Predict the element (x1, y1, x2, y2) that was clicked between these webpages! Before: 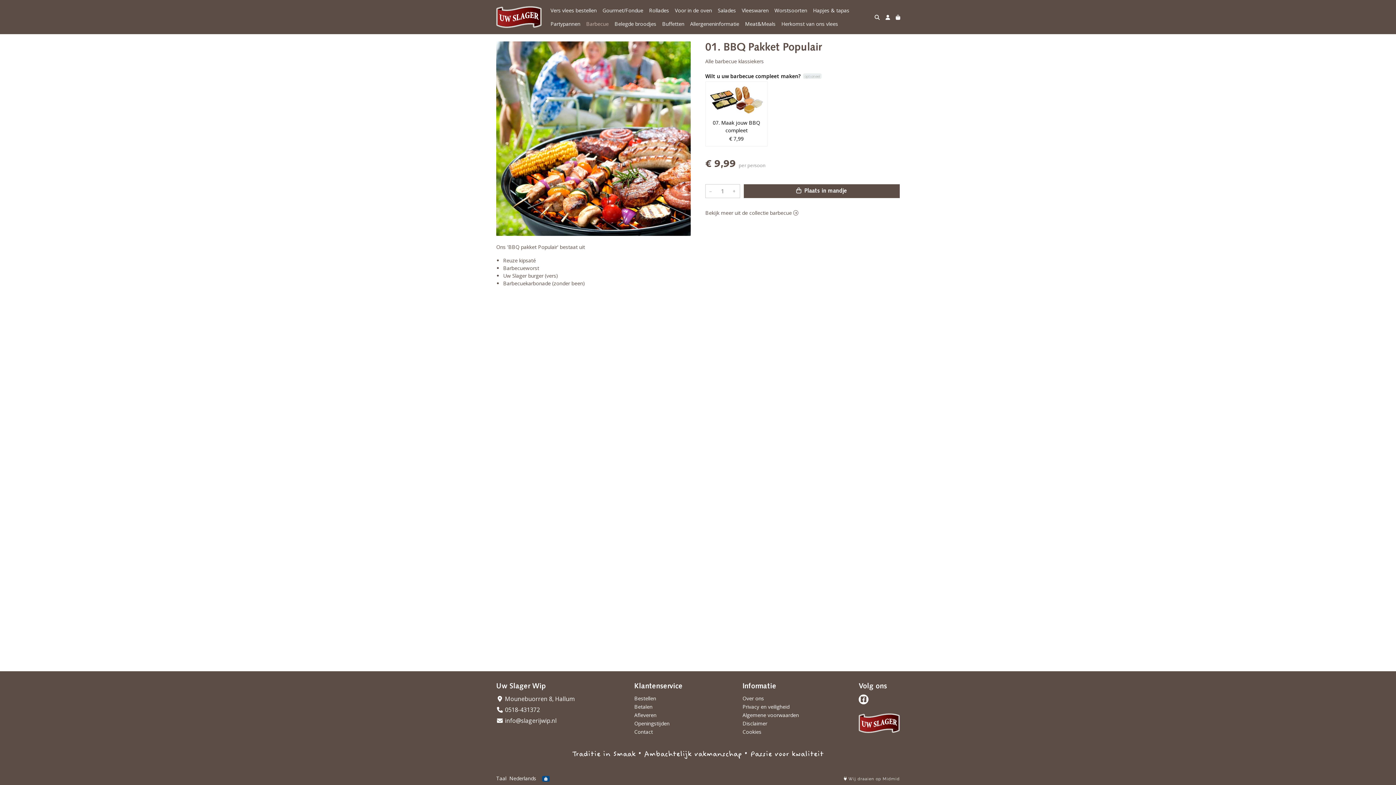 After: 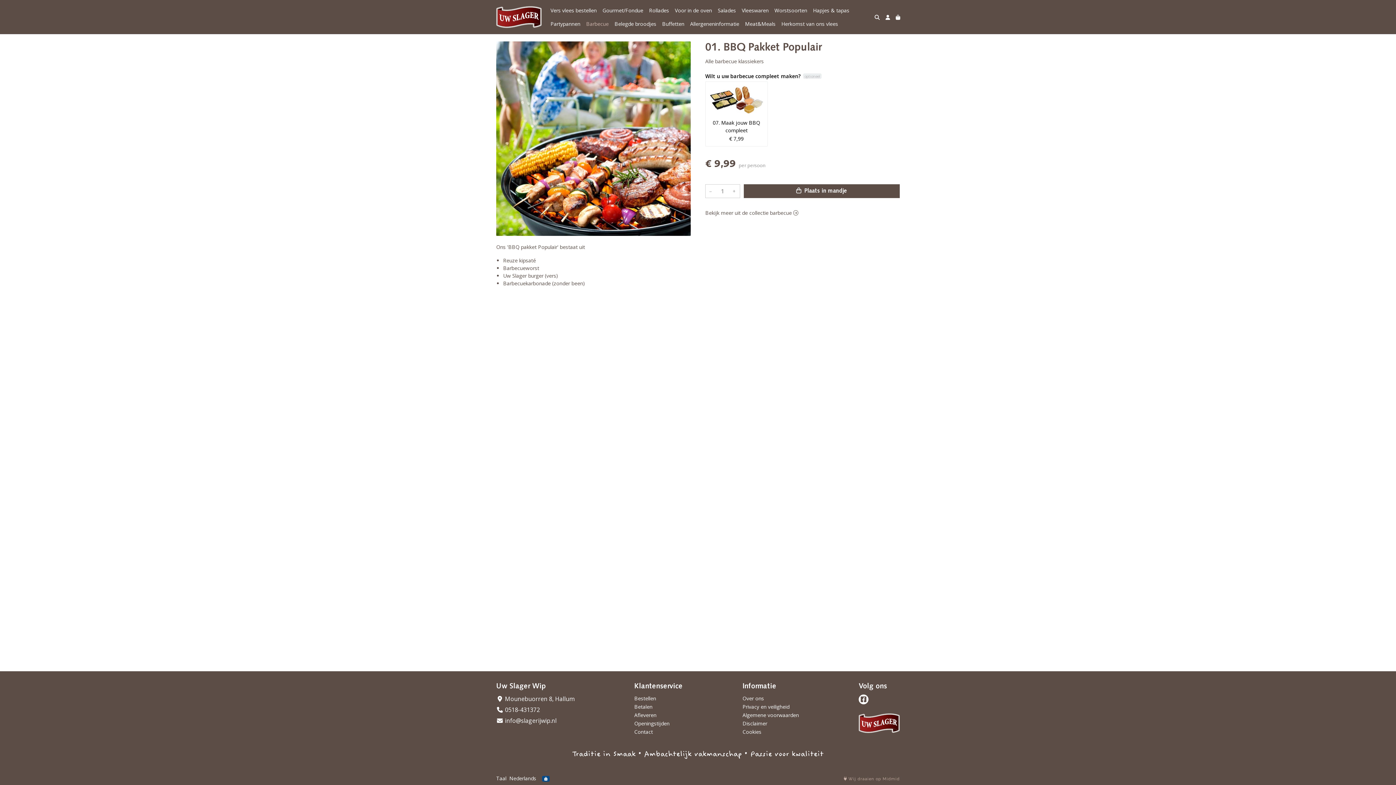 Action: label:  Wij draaien op Midmid bbox: (844, 776, 900, 781)